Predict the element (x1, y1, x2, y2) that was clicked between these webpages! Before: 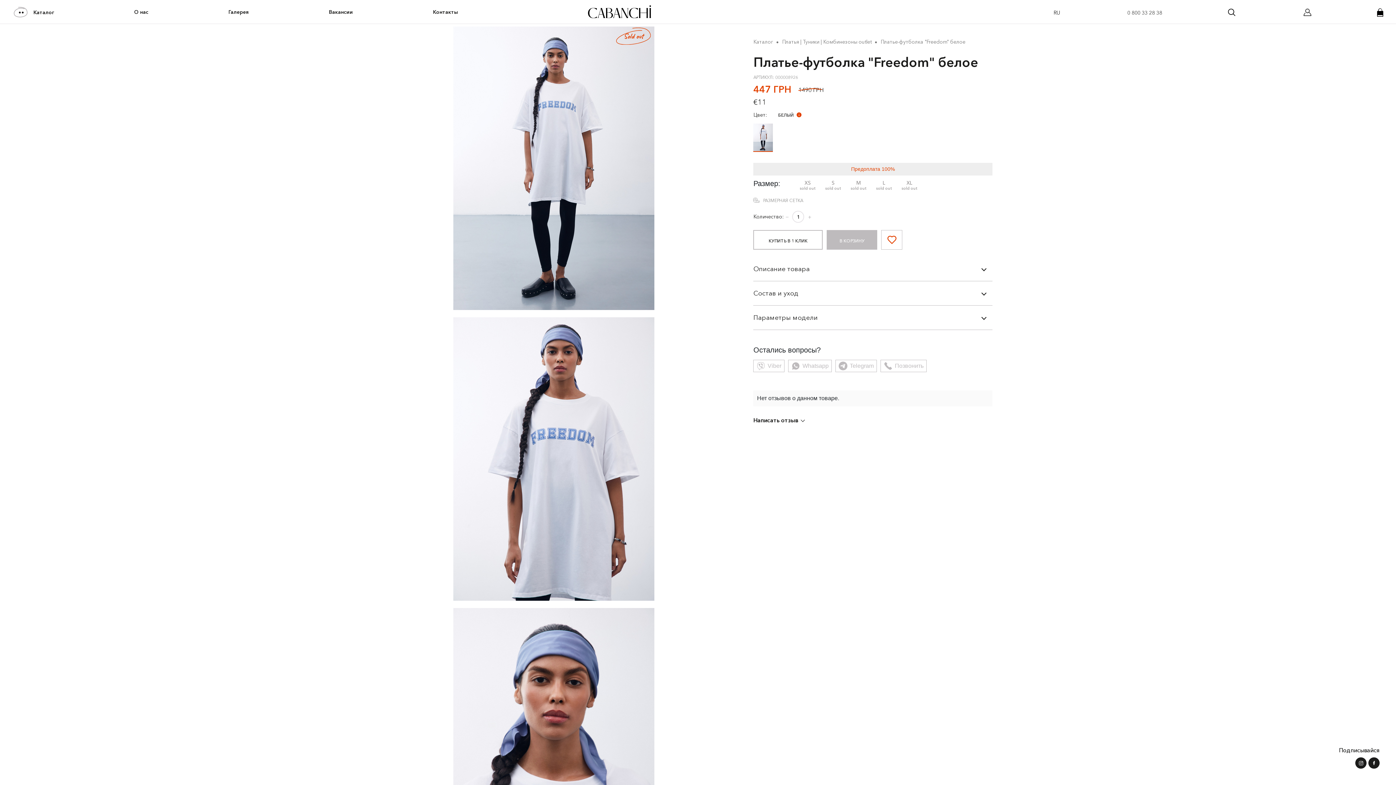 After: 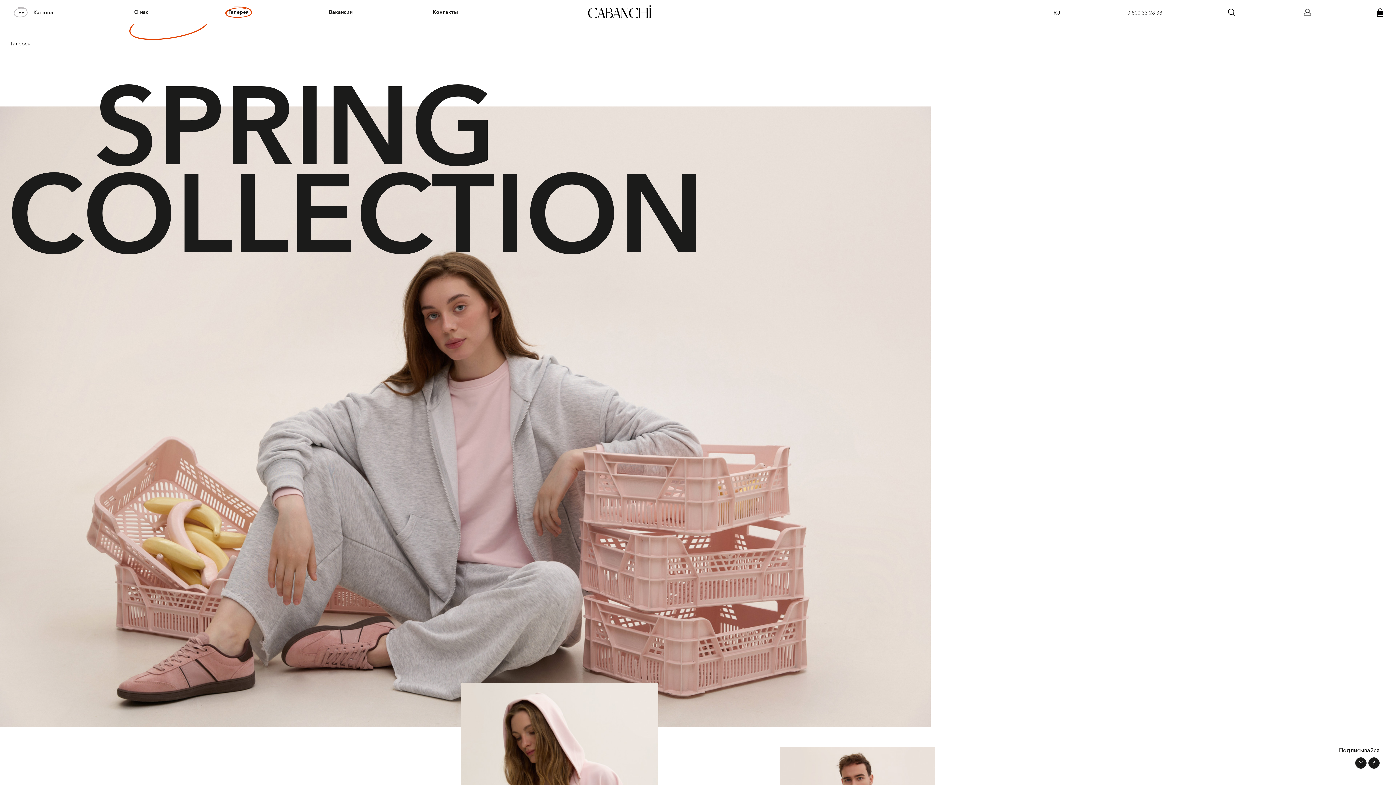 Action: bbox: (224, 6, 252, 17) label: Галерея